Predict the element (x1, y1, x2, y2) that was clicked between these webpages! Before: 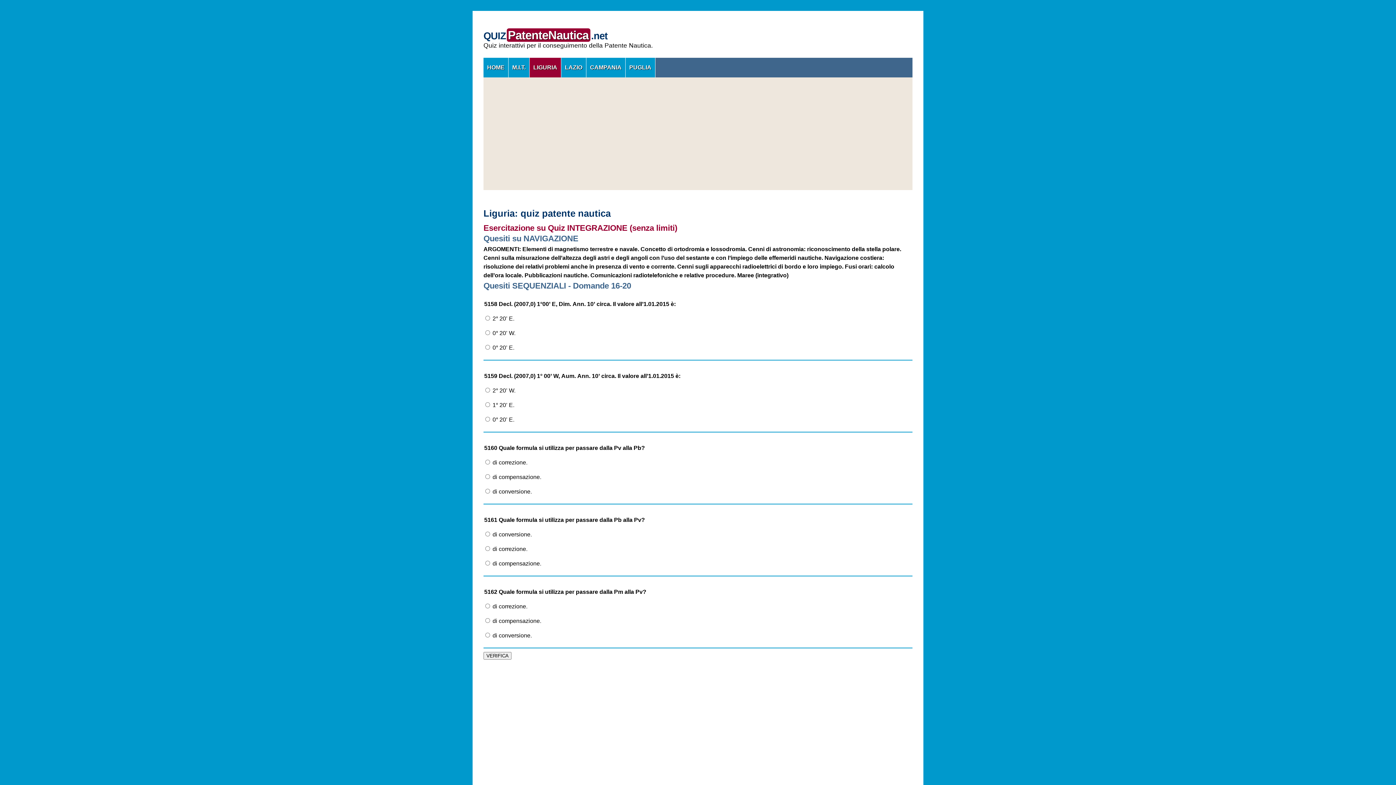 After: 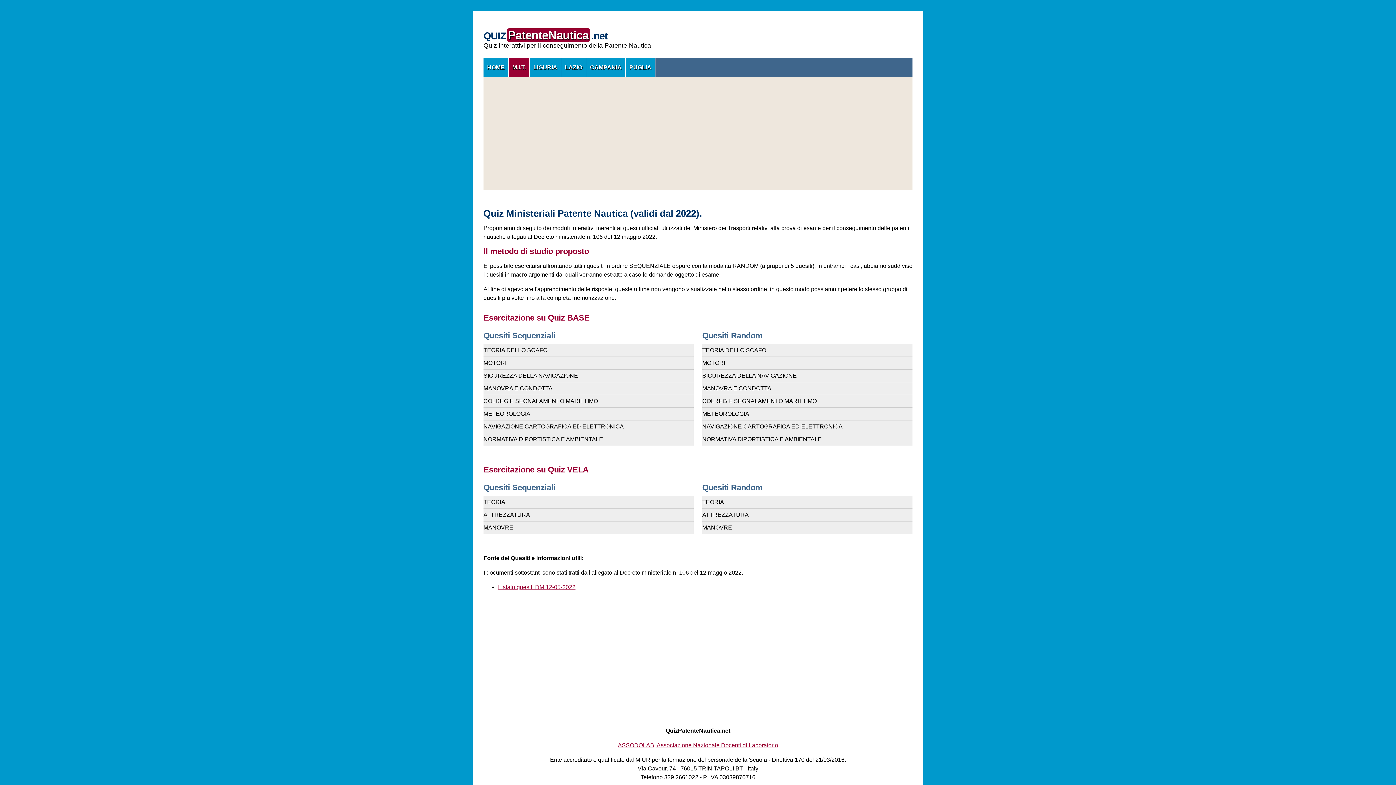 Action: bbox: (508, 57, 529, 77) label: M.I.T.